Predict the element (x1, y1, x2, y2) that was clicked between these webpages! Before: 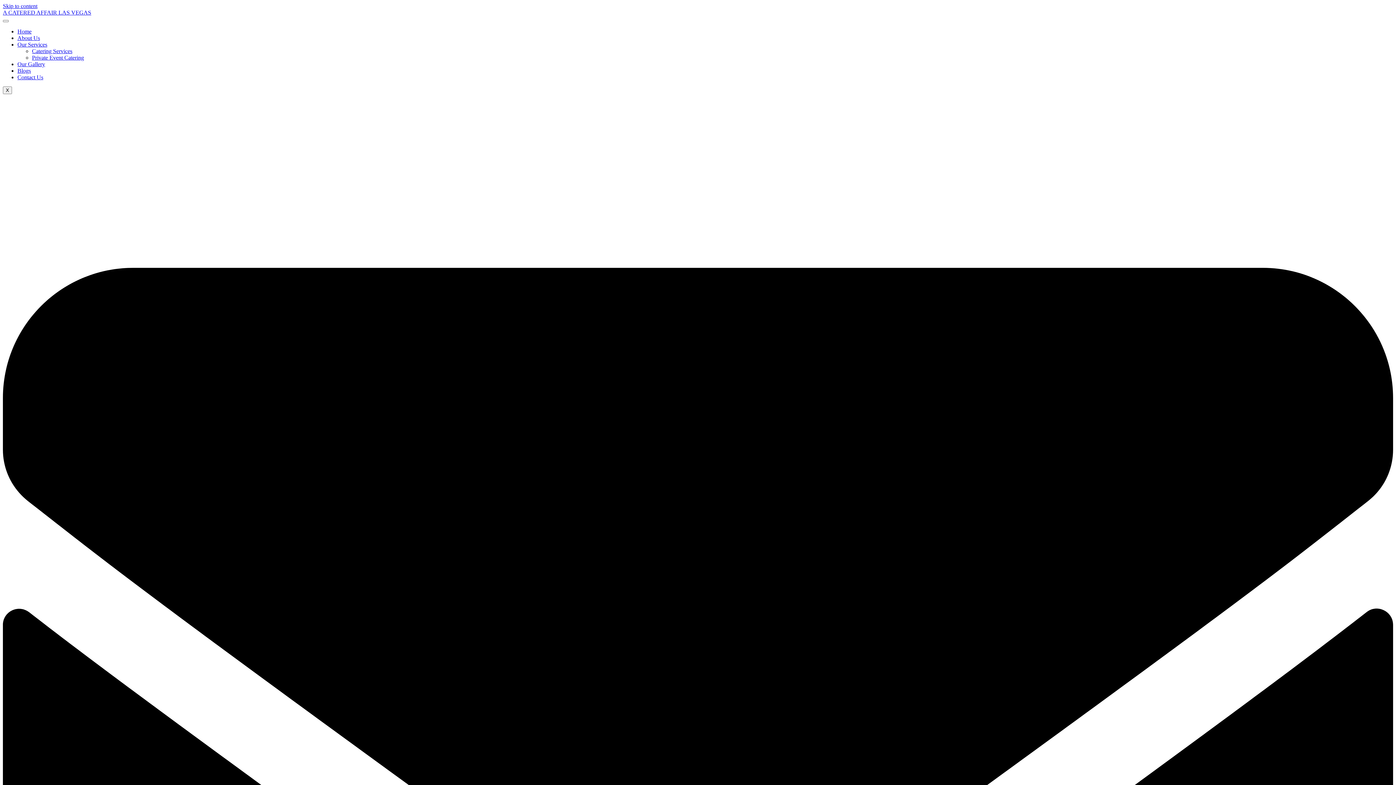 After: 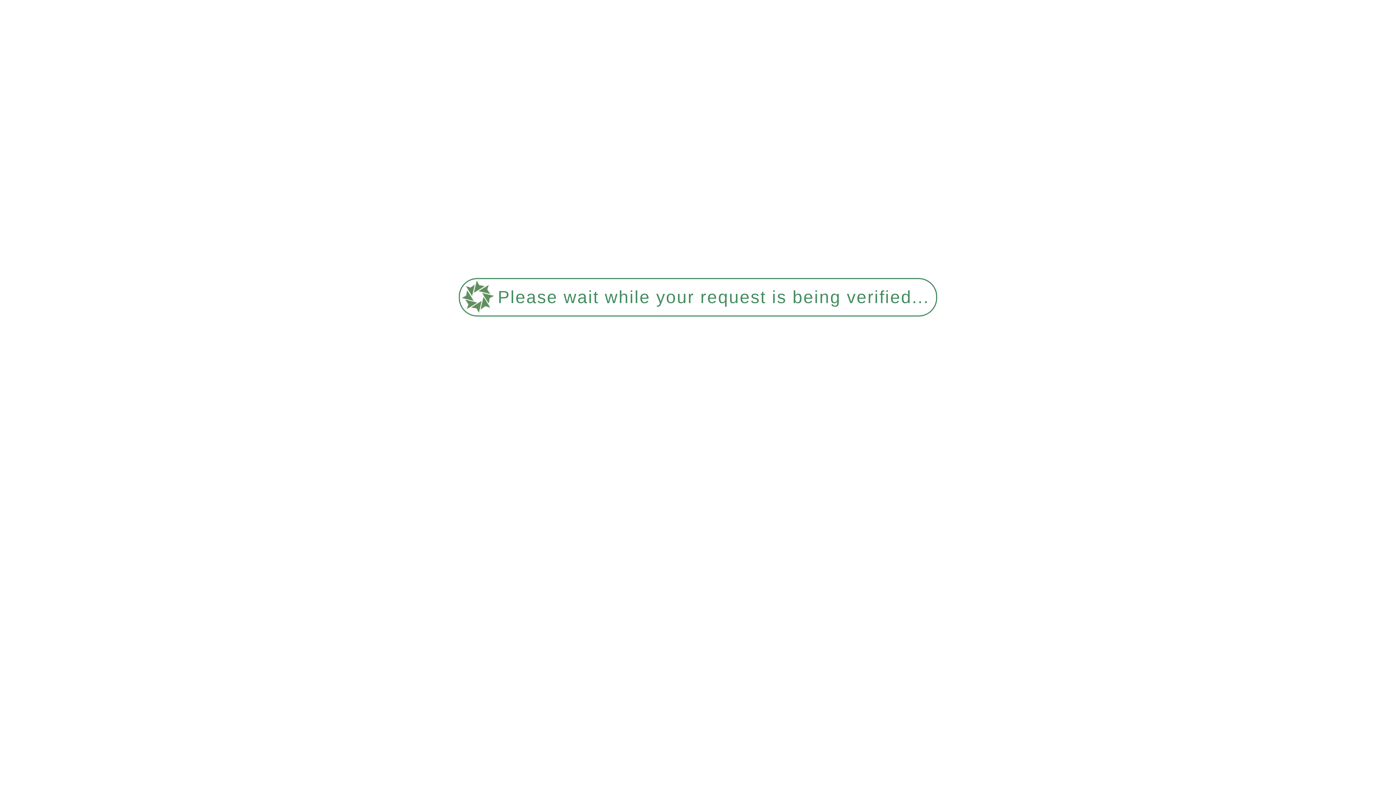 Action: label: Our Services bbox: (17, 41, 47, 47)